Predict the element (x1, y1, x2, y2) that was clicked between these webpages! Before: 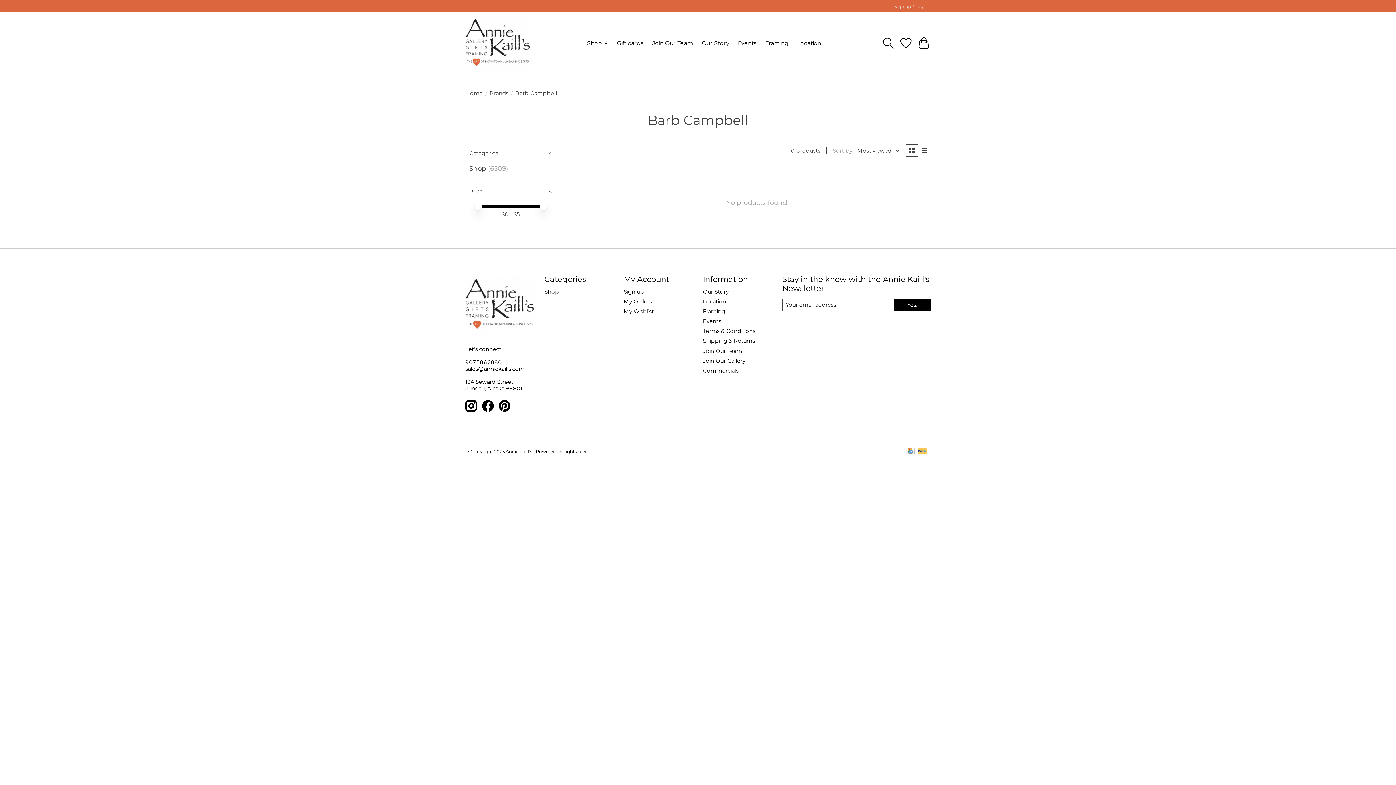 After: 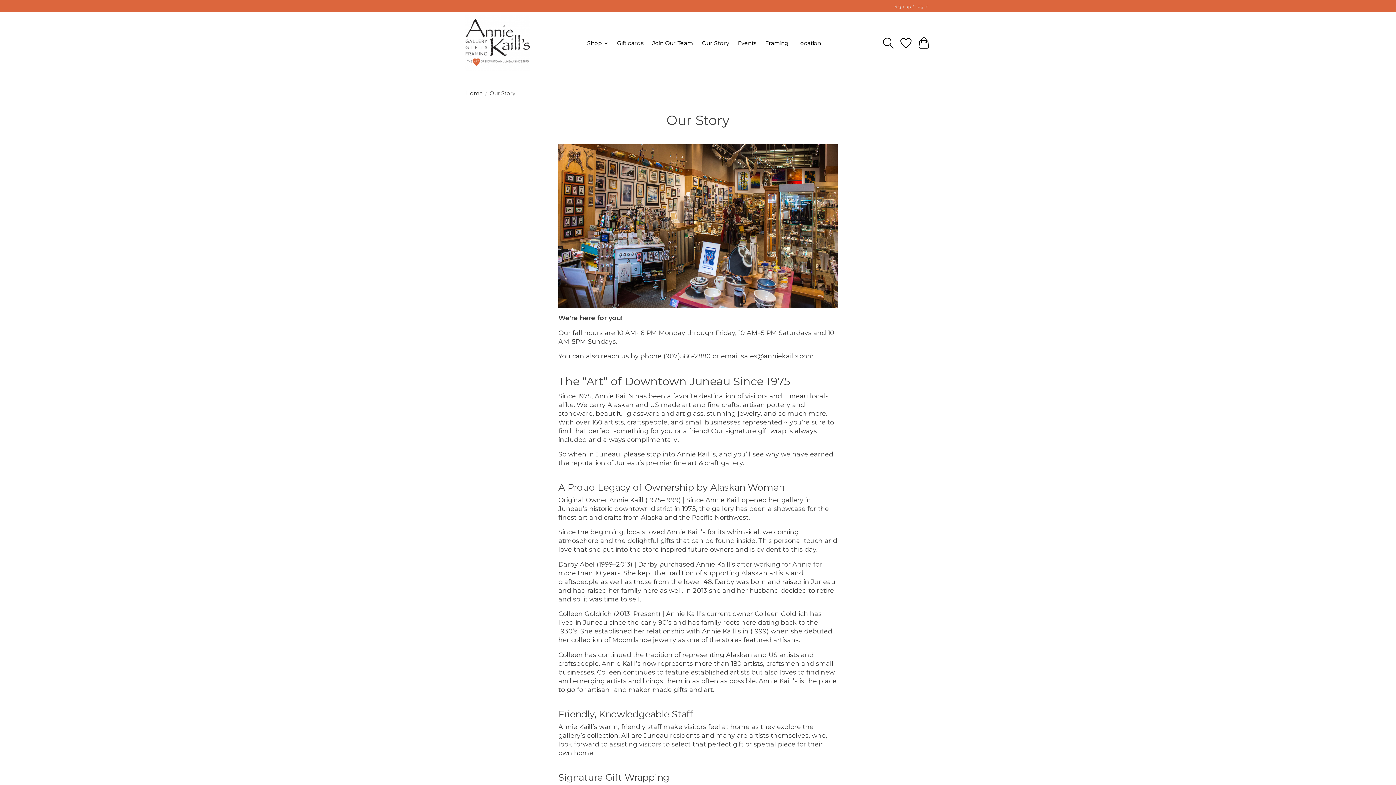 Action: label: Our Story bbox: (703, 288, 728, 295)